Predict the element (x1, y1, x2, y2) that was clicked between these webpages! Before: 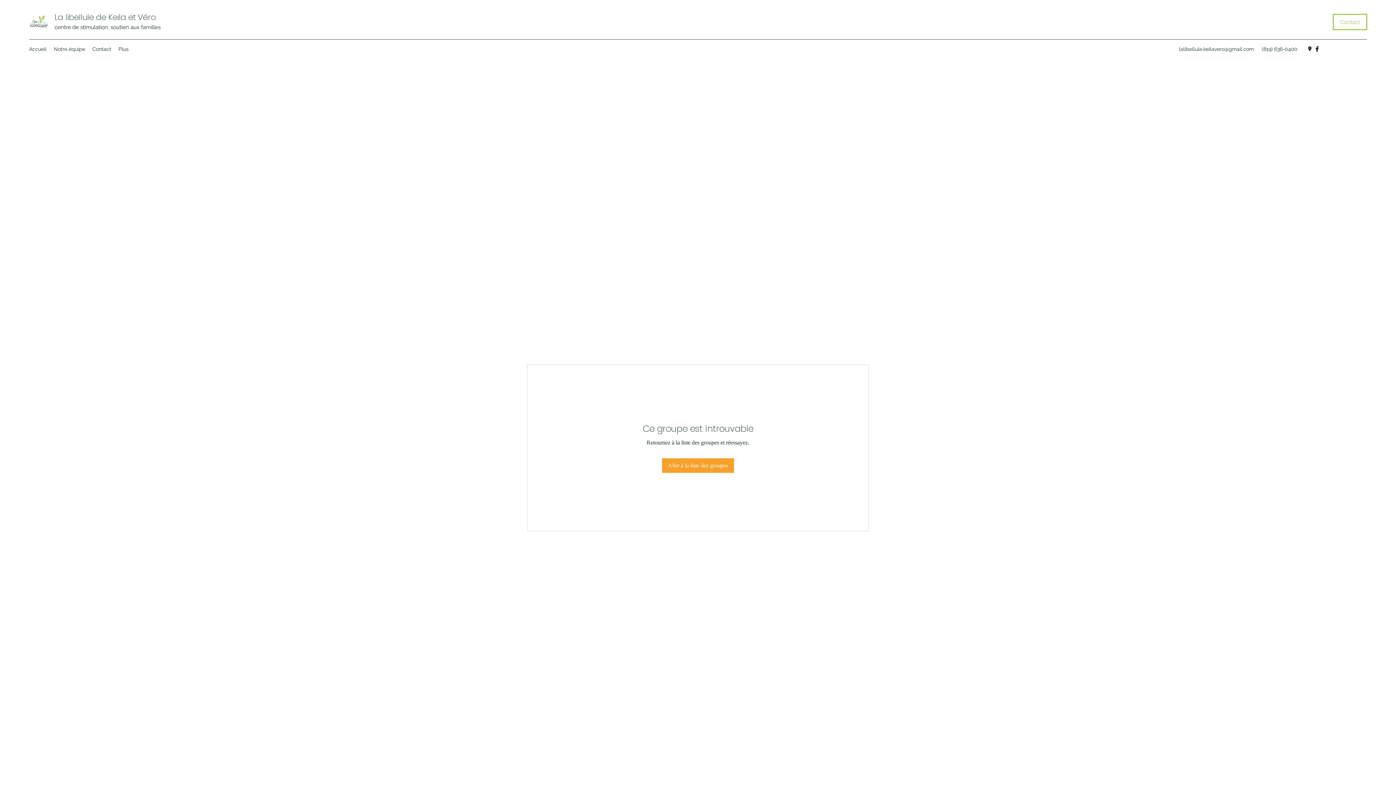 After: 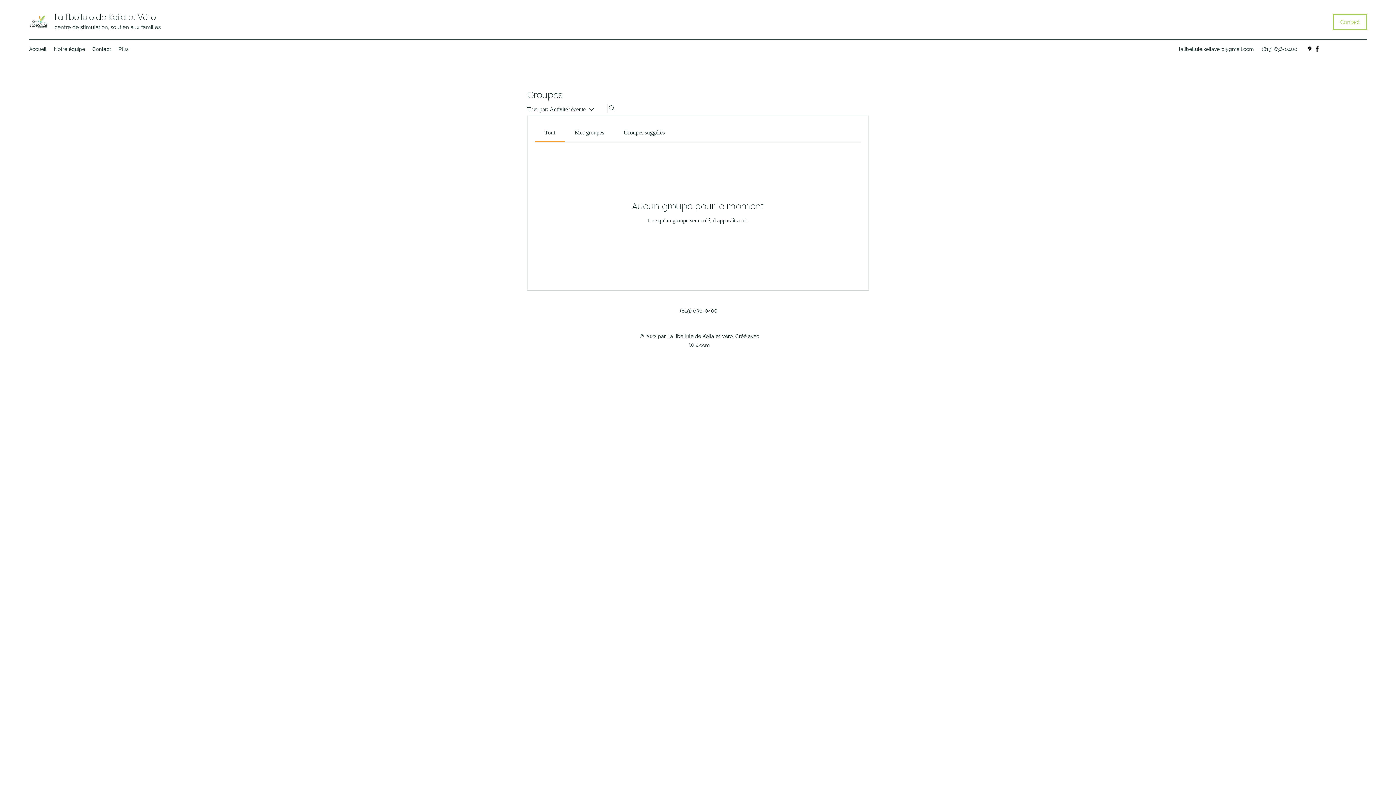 Action: label: Aller à la liste des groupes bbox: (662, 458, 734, 473)